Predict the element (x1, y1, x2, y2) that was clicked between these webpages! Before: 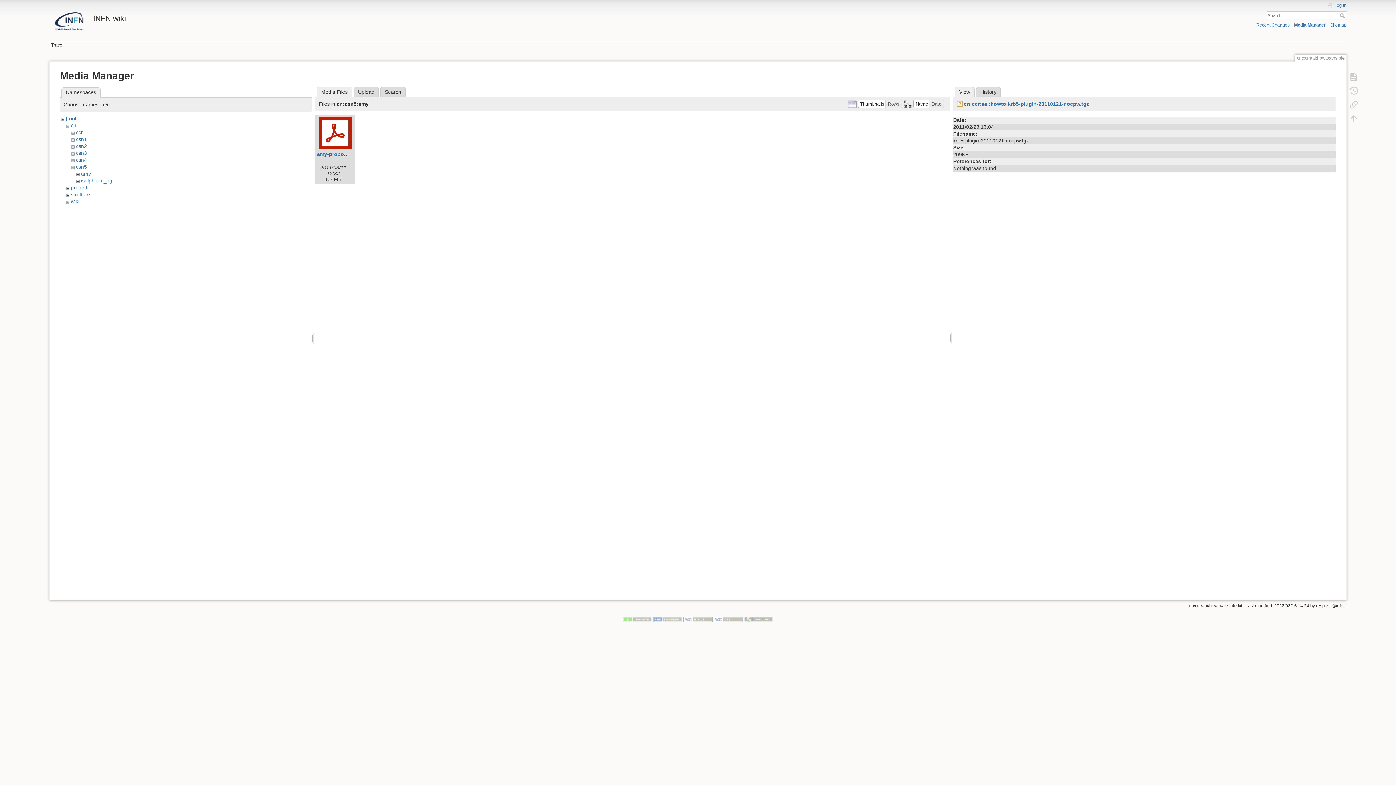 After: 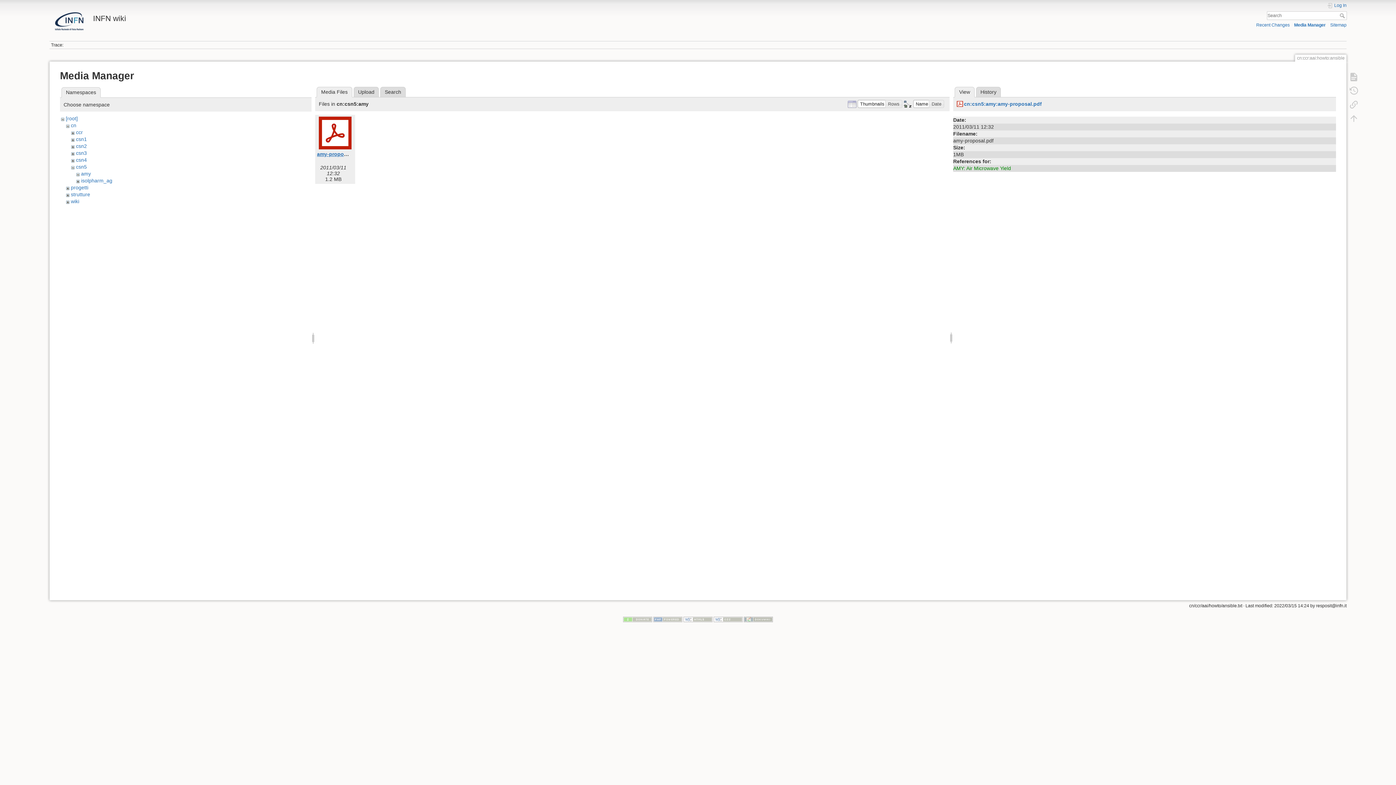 Action: label: amy-proposal.pdf bbox: (317, 151, 361, 157)